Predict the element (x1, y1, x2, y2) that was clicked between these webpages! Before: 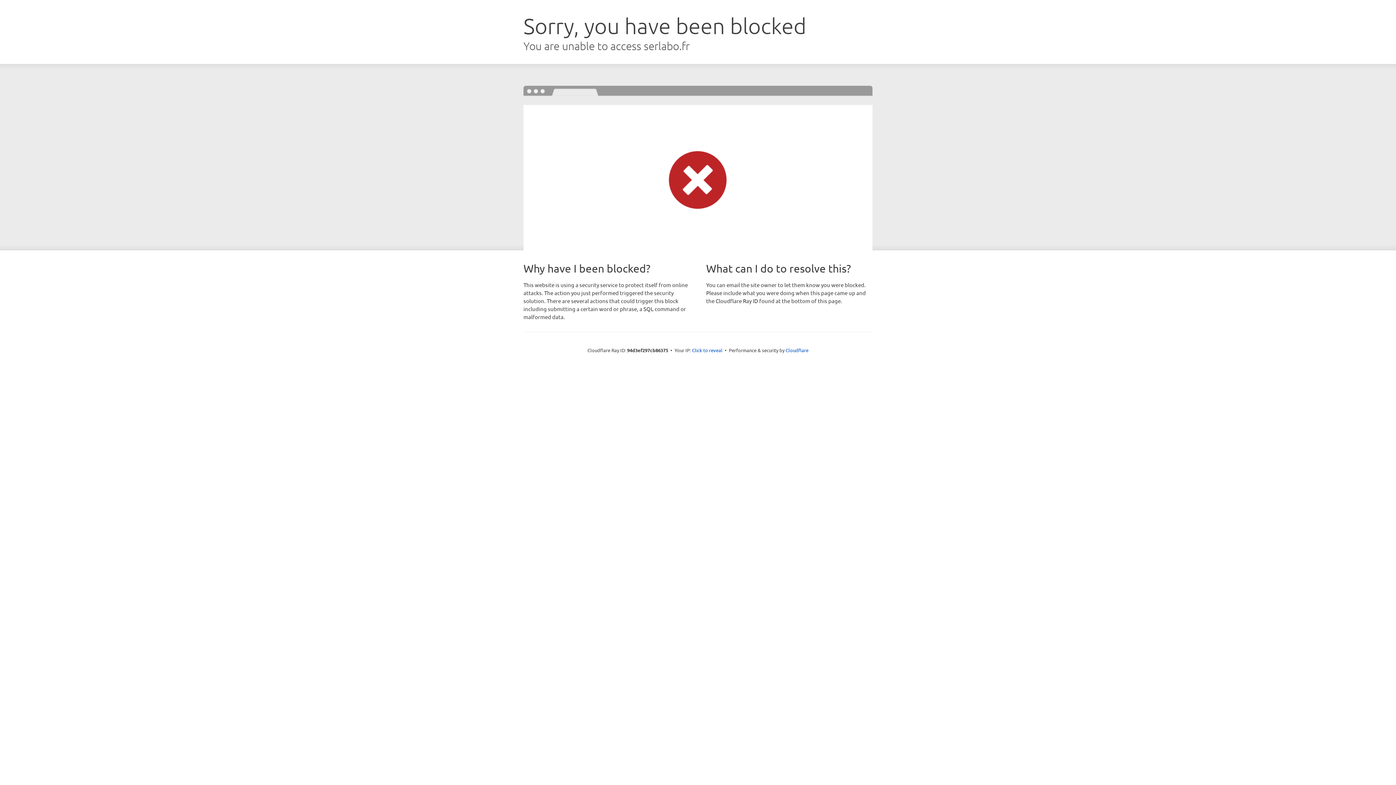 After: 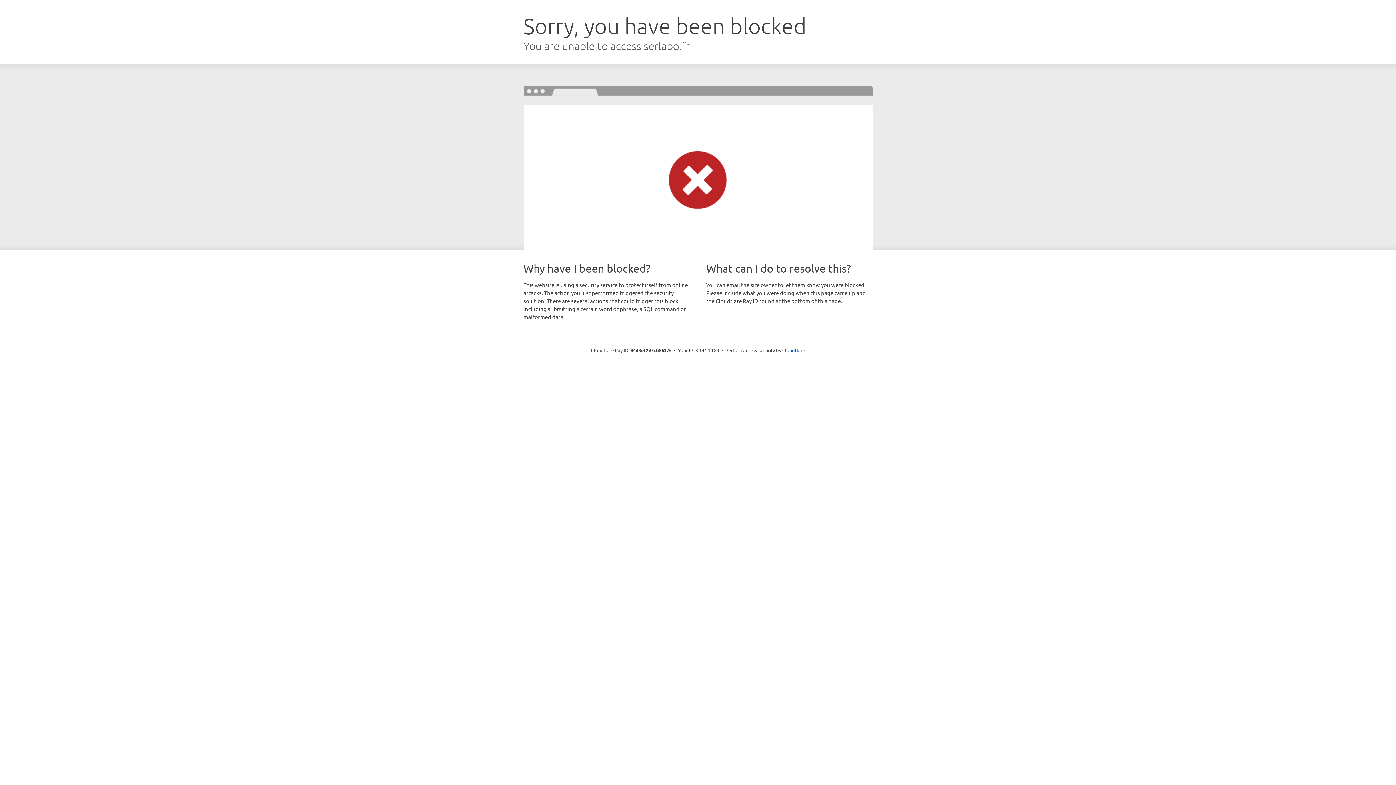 Action: bbox: (692, 346, 722, 353) label: Click to reveal